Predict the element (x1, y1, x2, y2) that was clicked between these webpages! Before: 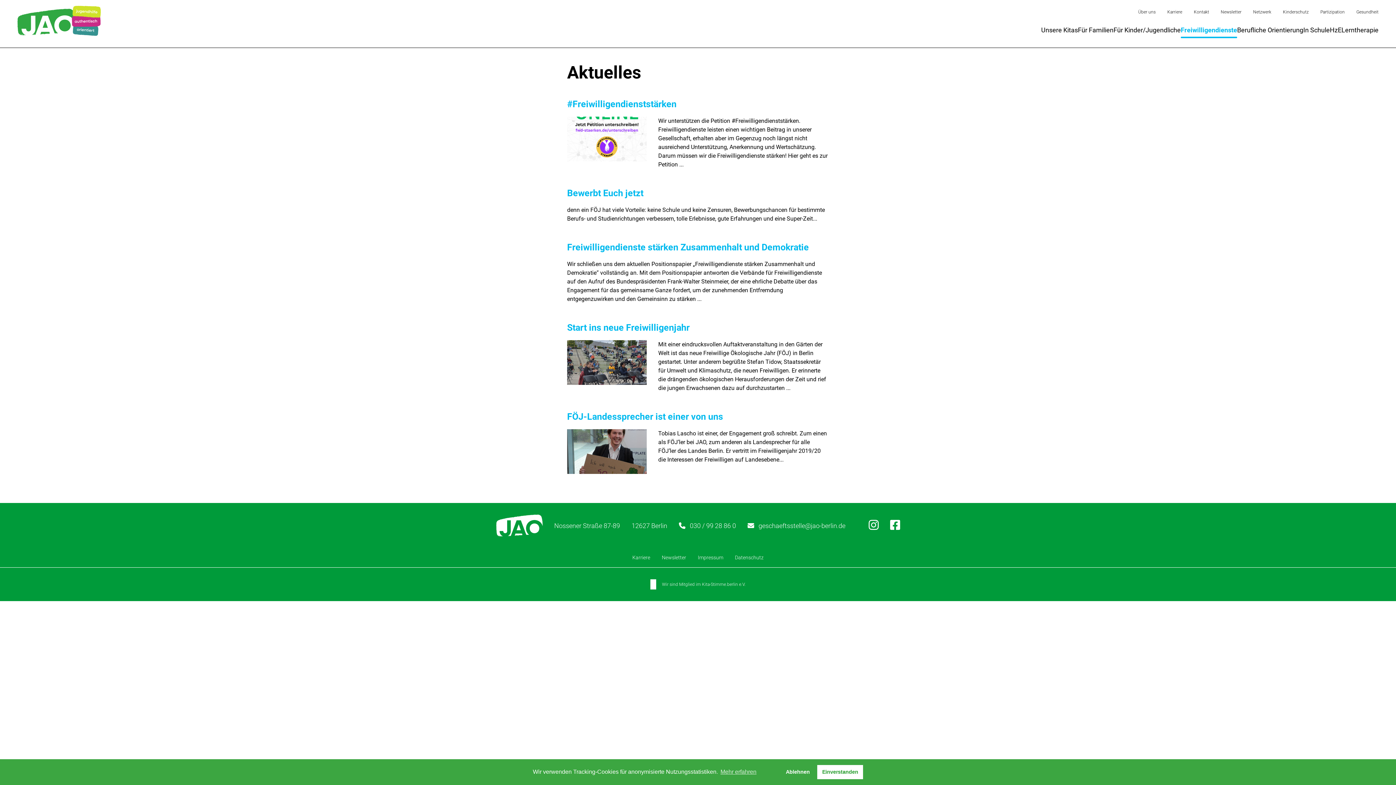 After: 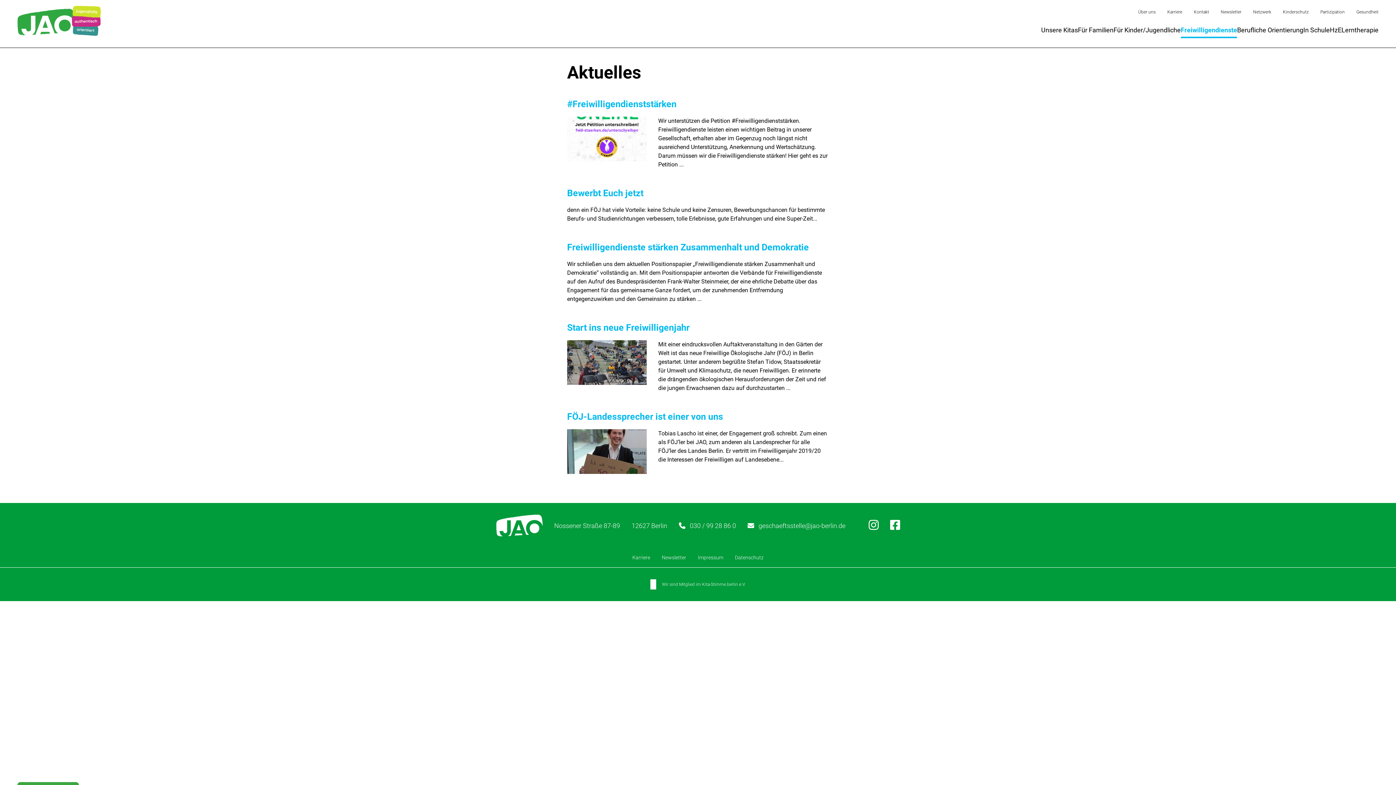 Action: bbox: (817, 765, 863, 779) label: allow cookies